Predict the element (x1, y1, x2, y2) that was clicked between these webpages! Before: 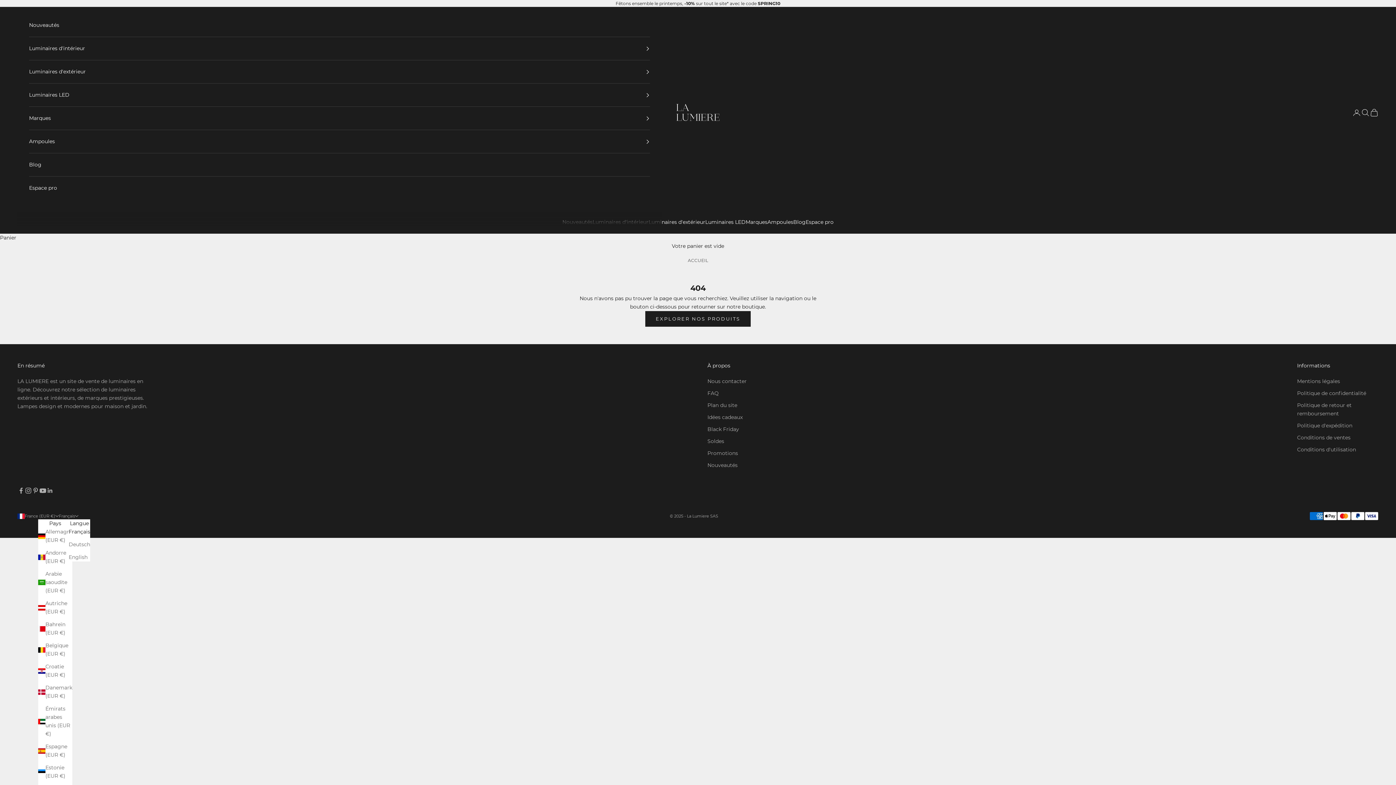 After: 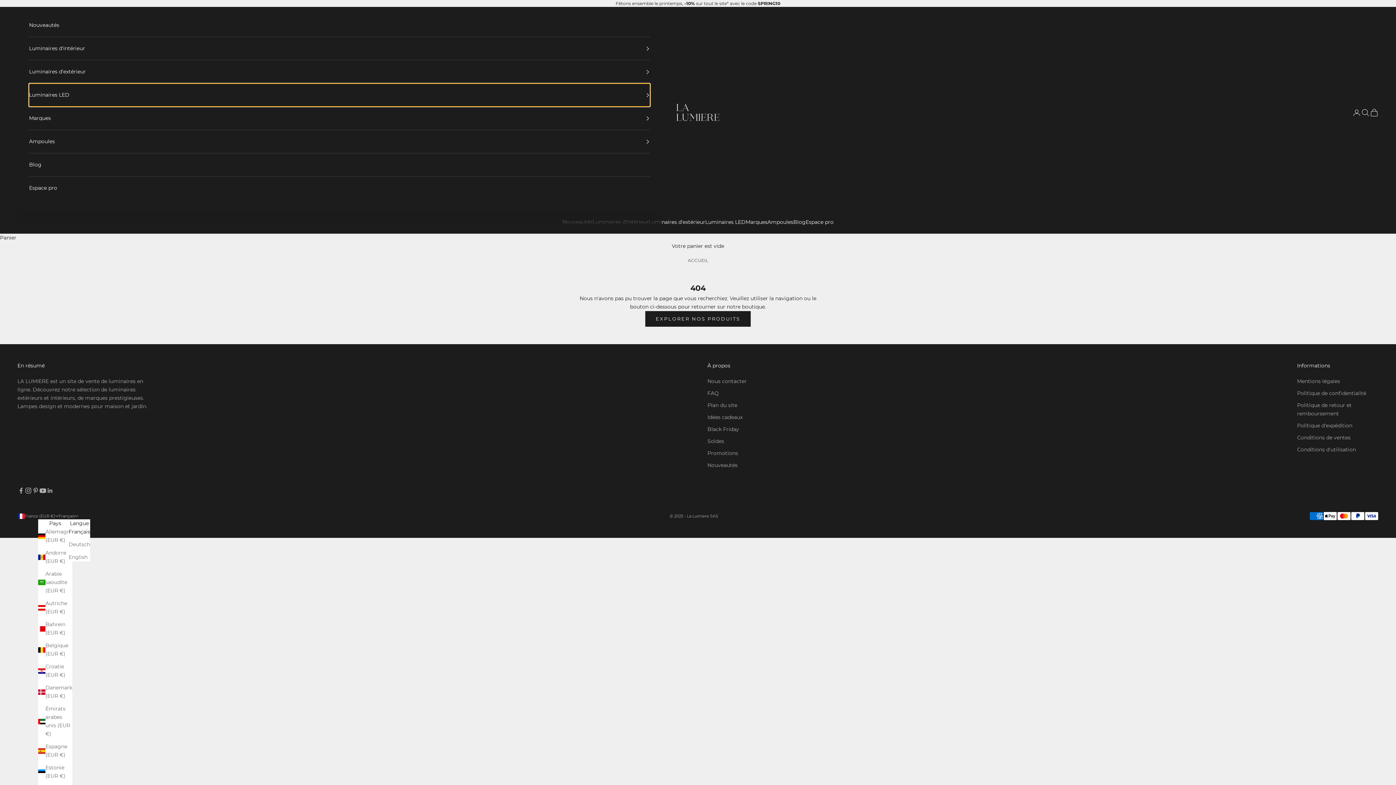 Action: bbox: (29, 83, 650, 106) label: Luminaires LED